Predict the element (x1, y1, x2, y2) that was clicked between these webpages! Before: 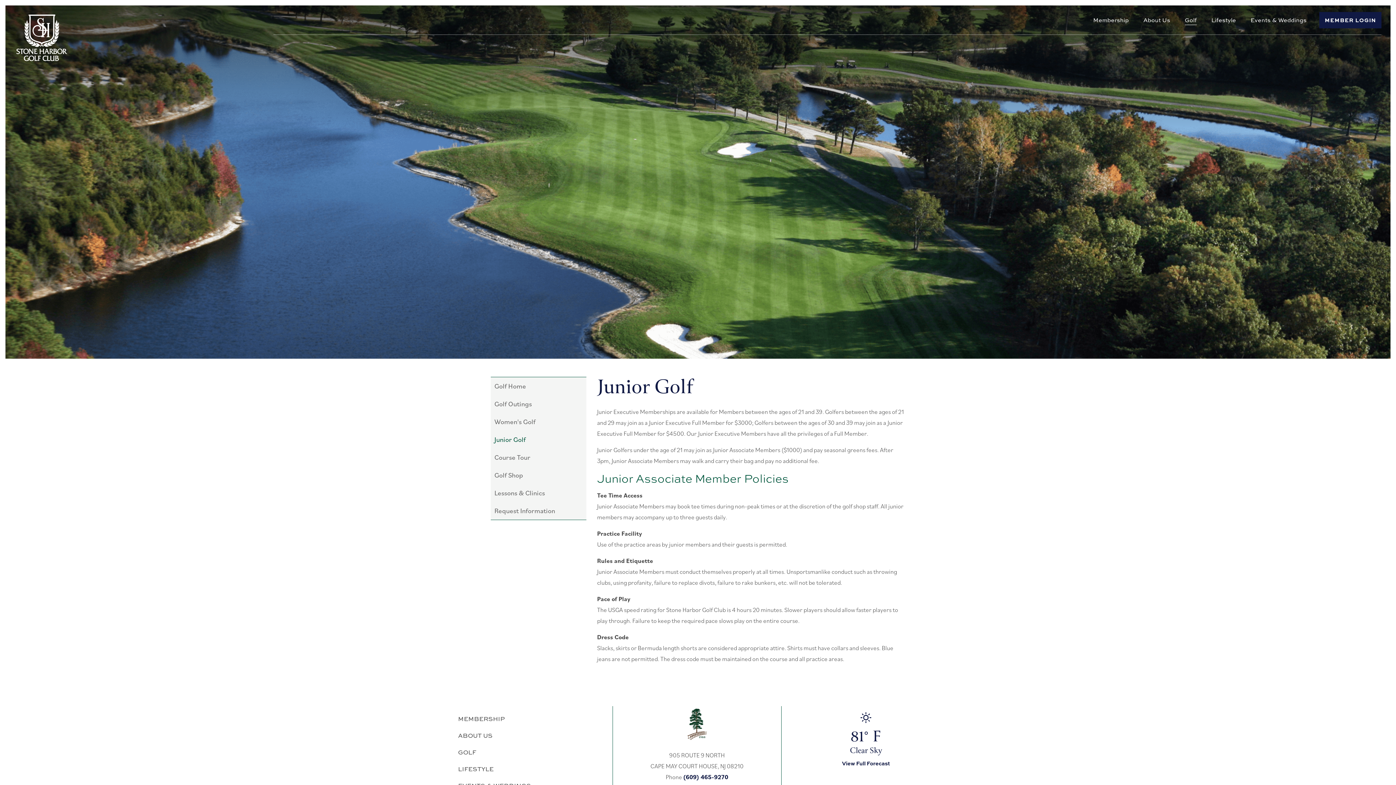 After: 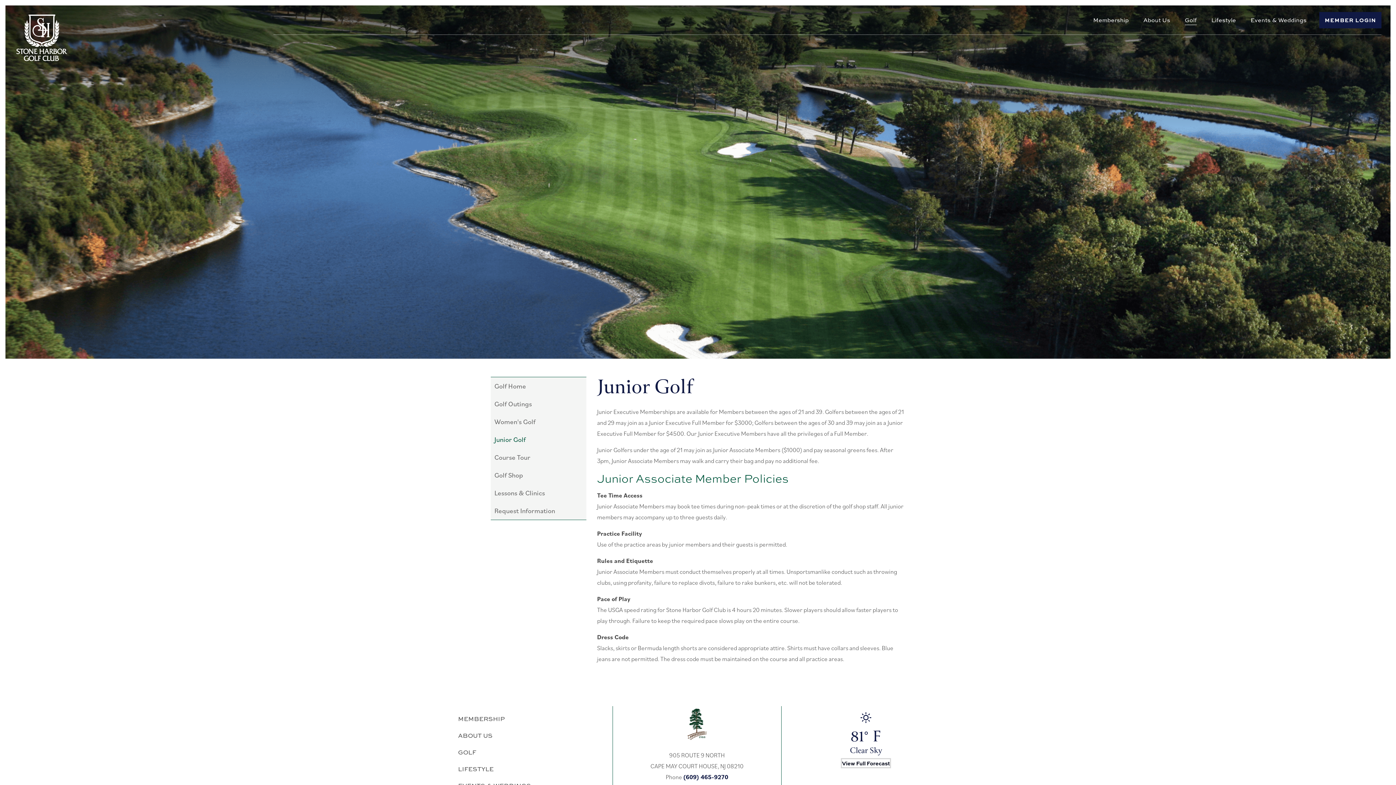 Action: bbox: (842, 759, 890, 767) label: View Full Forecast